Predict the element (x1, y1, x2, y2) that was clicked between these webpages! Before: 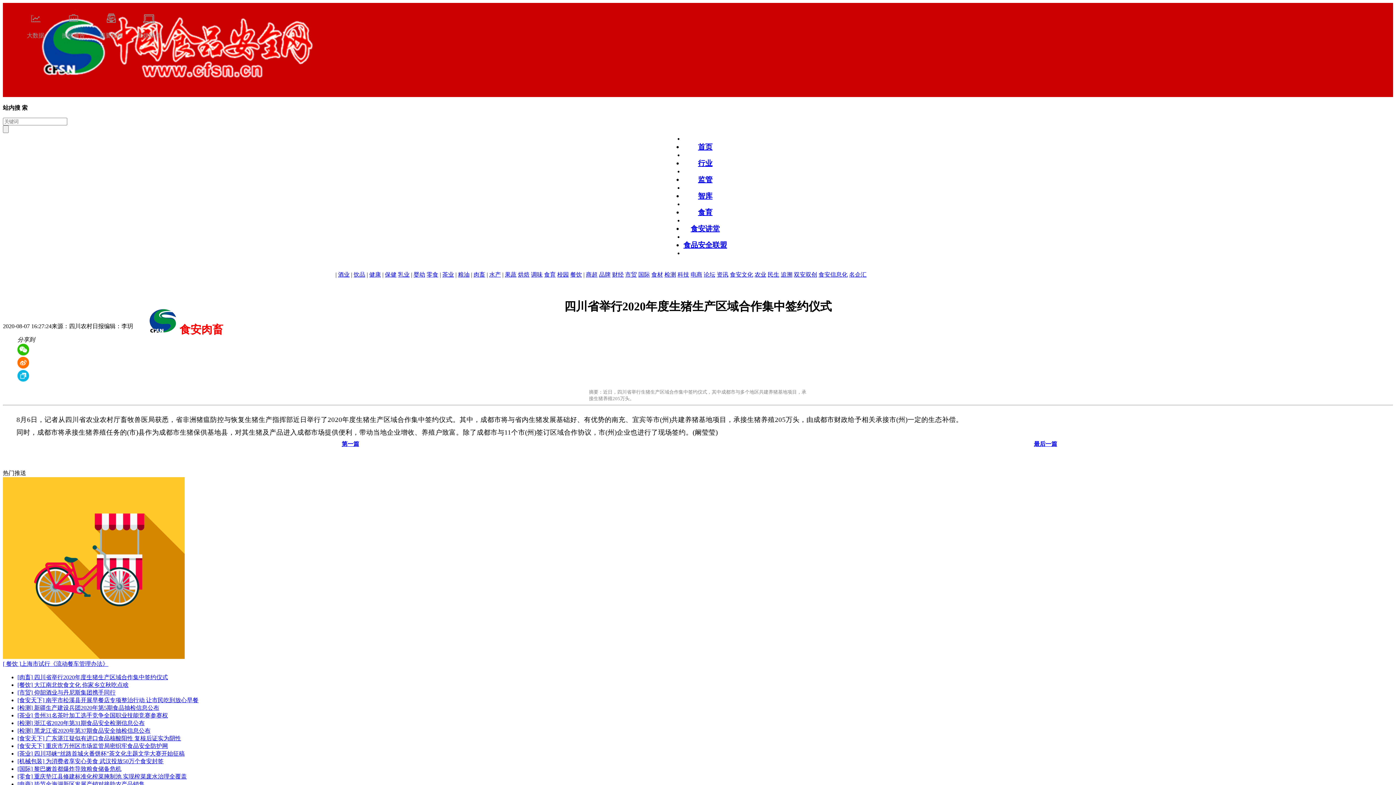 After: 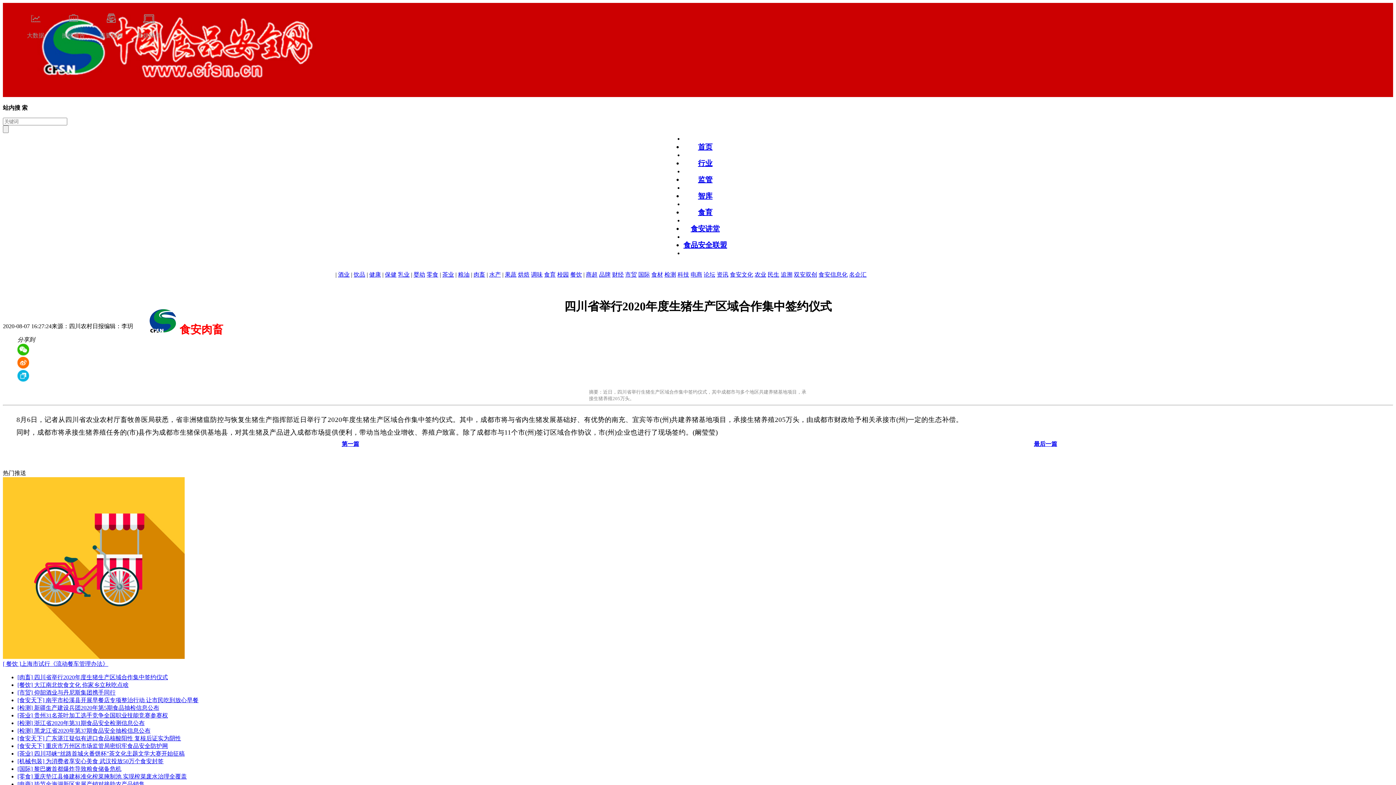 Action: bbox: (570, 271, 582, 277) label: 餐饮